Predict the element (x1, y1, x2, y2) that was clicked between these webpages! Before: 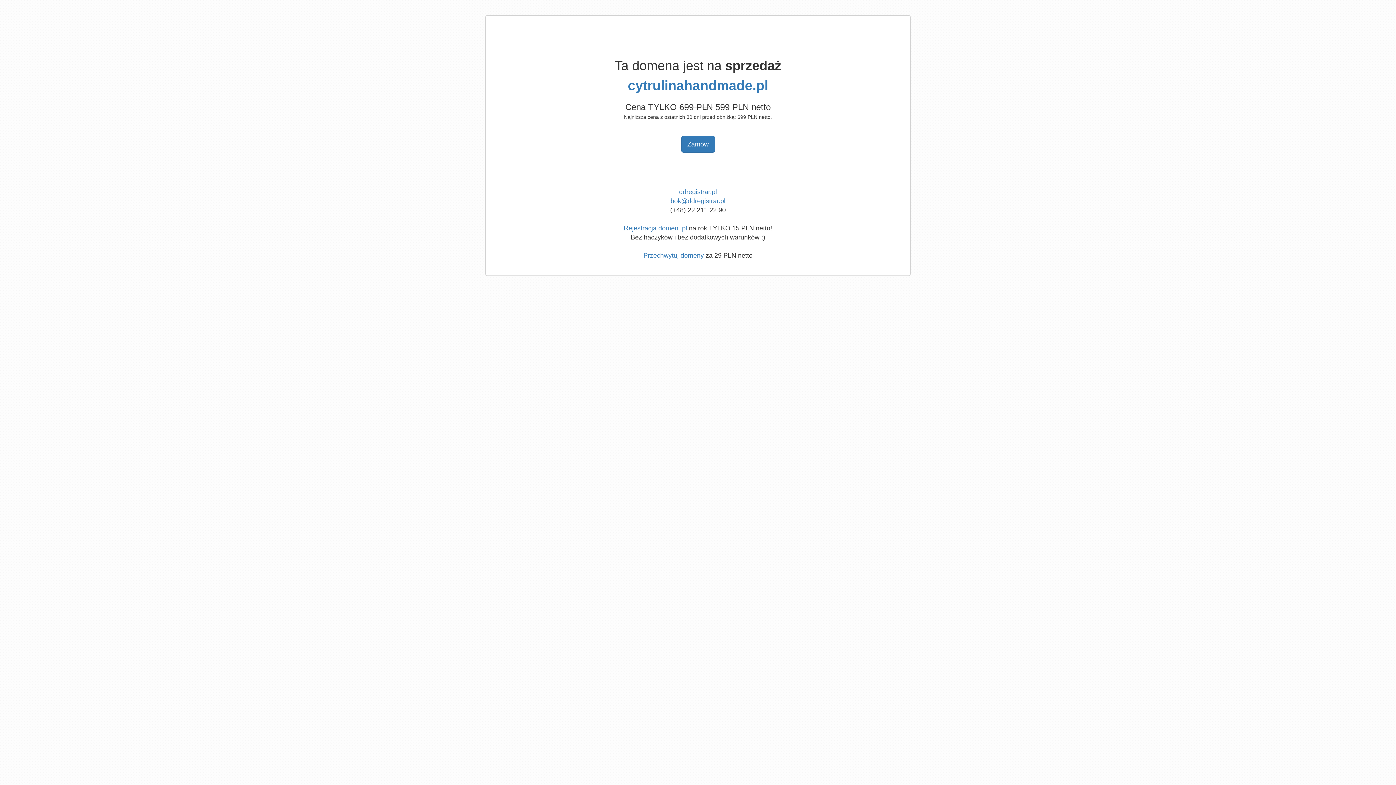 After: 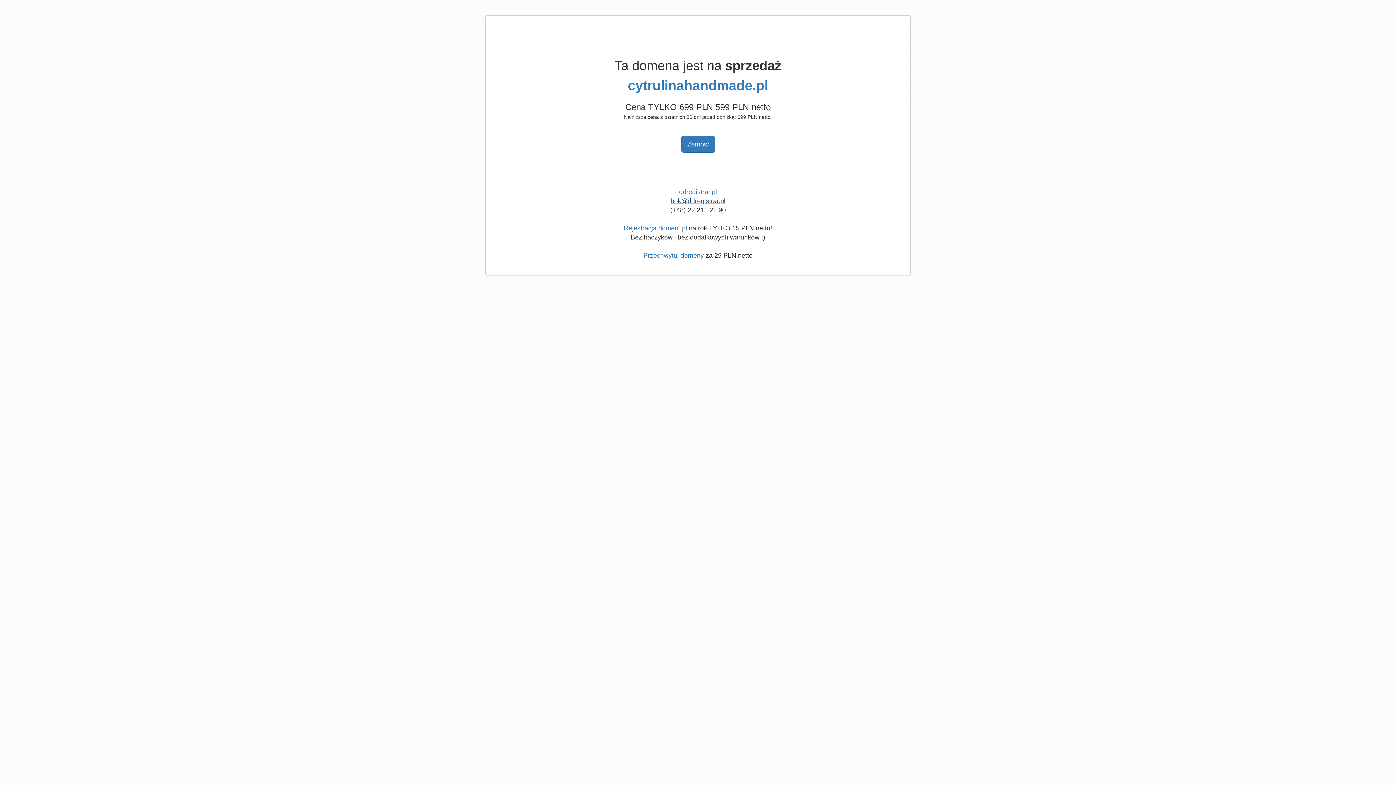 Action: bbox: (670, 197, 725, 204) label: bok@ddregistrar.pl